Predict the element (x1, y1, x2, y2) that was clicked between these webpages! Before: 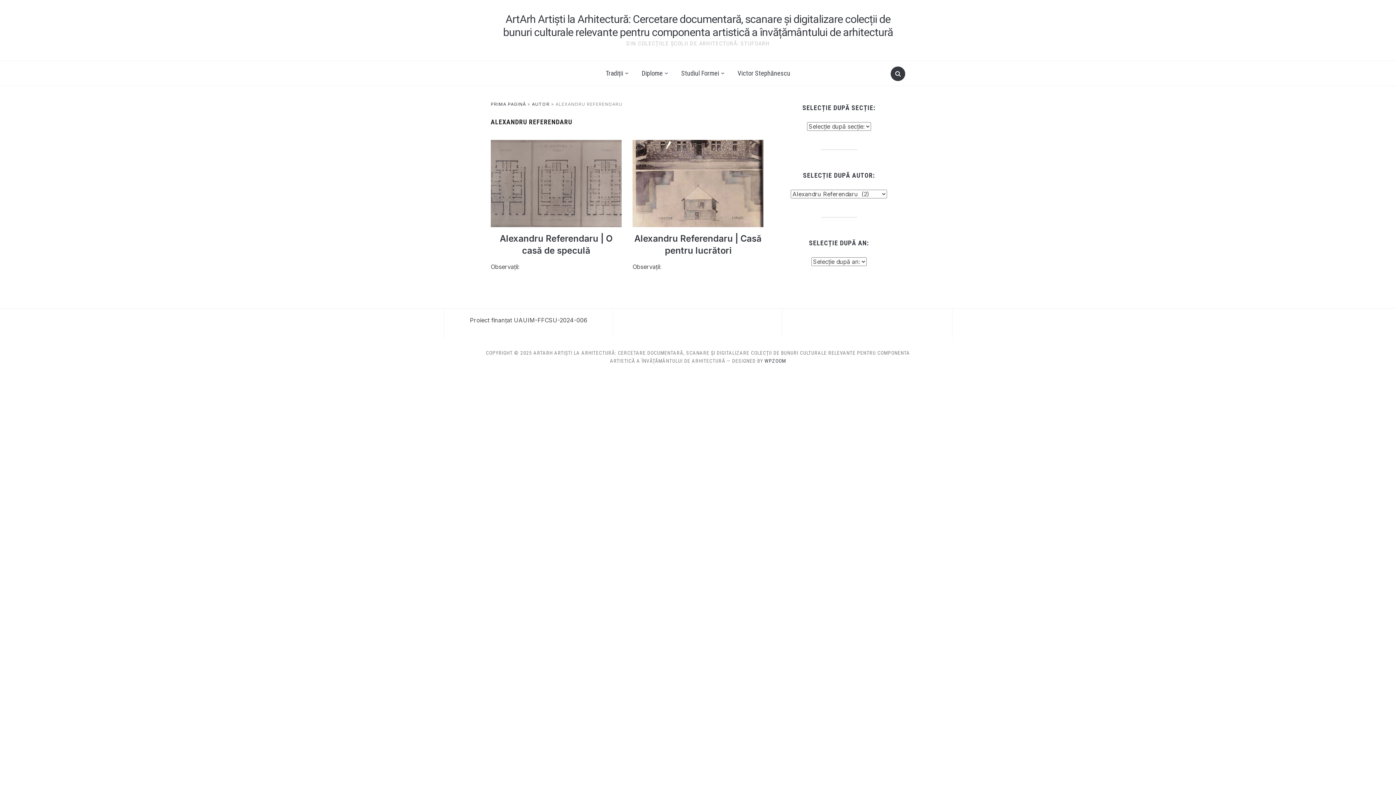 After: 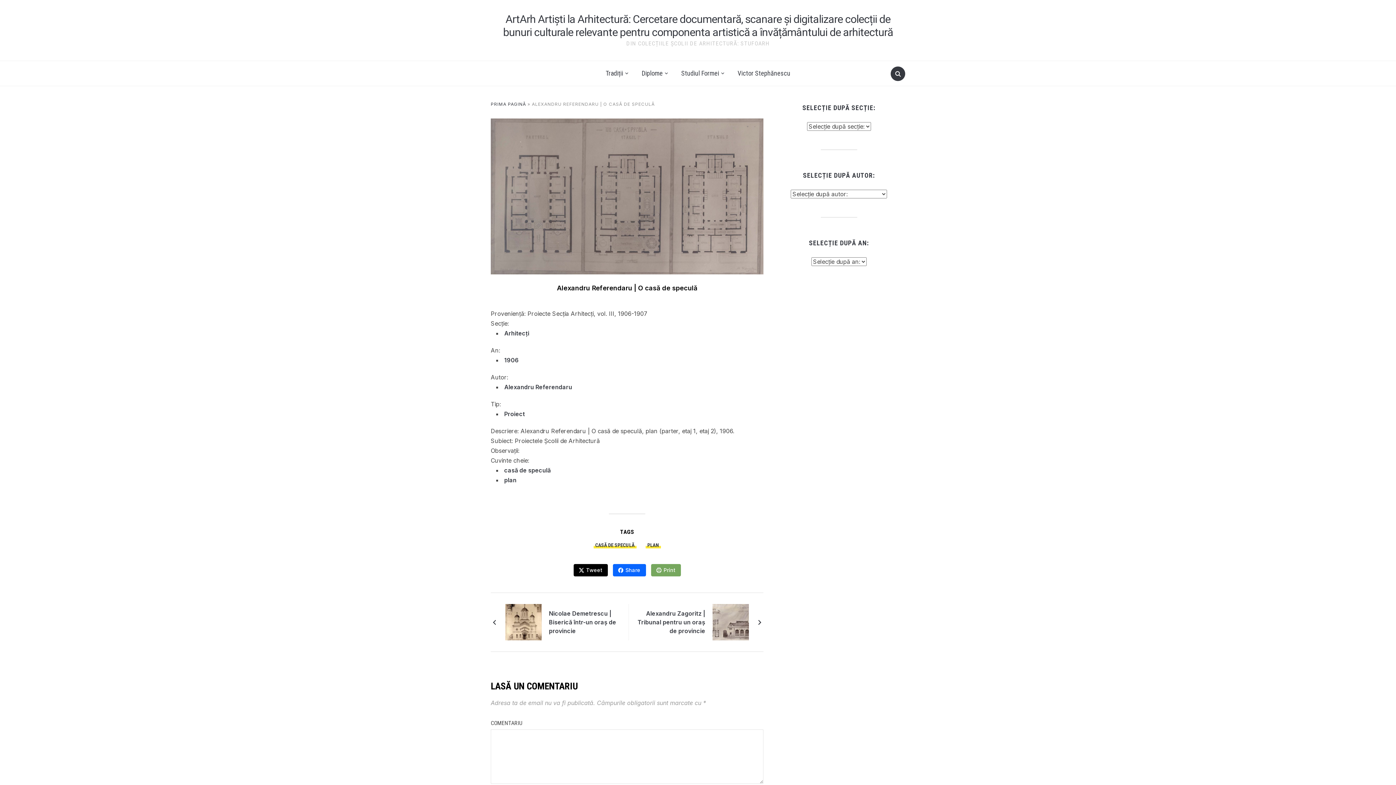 Action: bbox: (490, 140, 621, 148)